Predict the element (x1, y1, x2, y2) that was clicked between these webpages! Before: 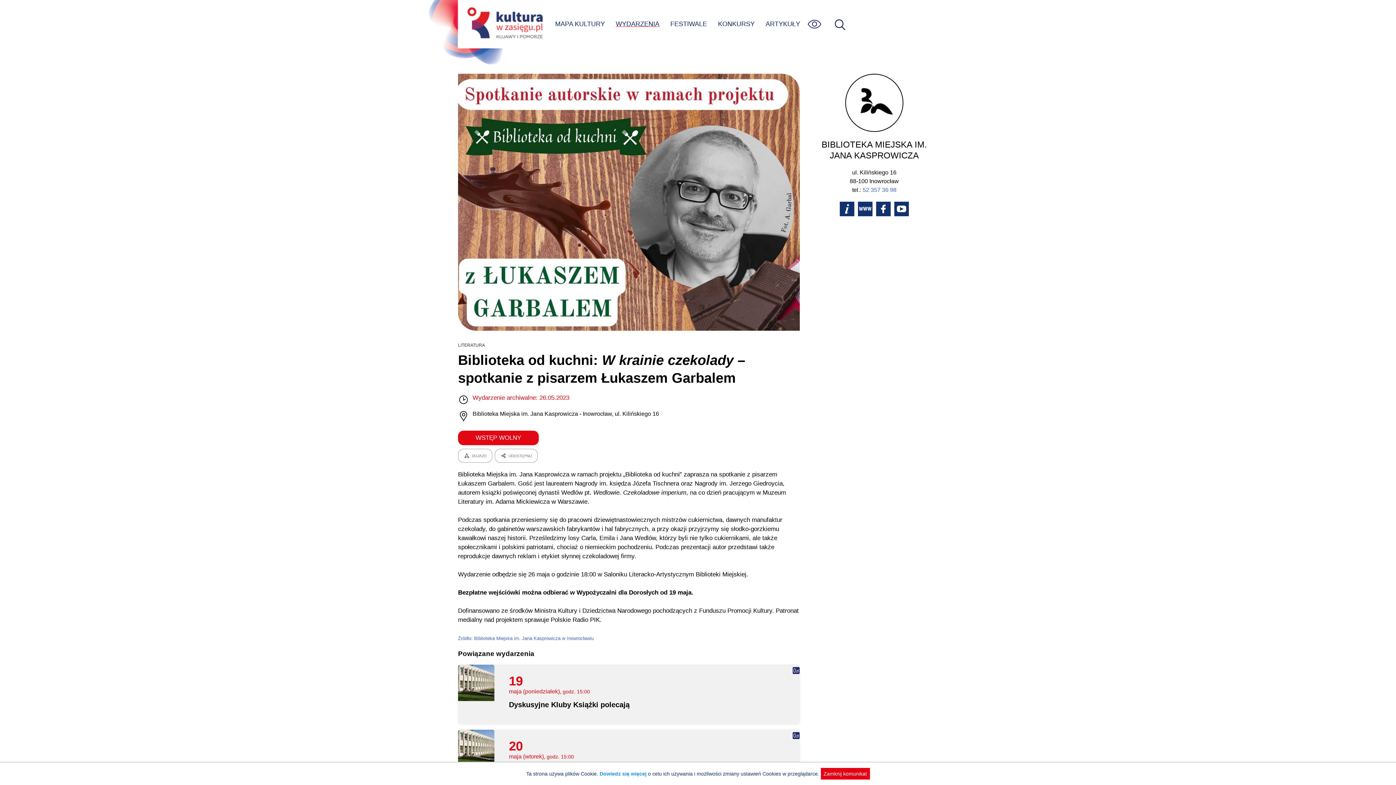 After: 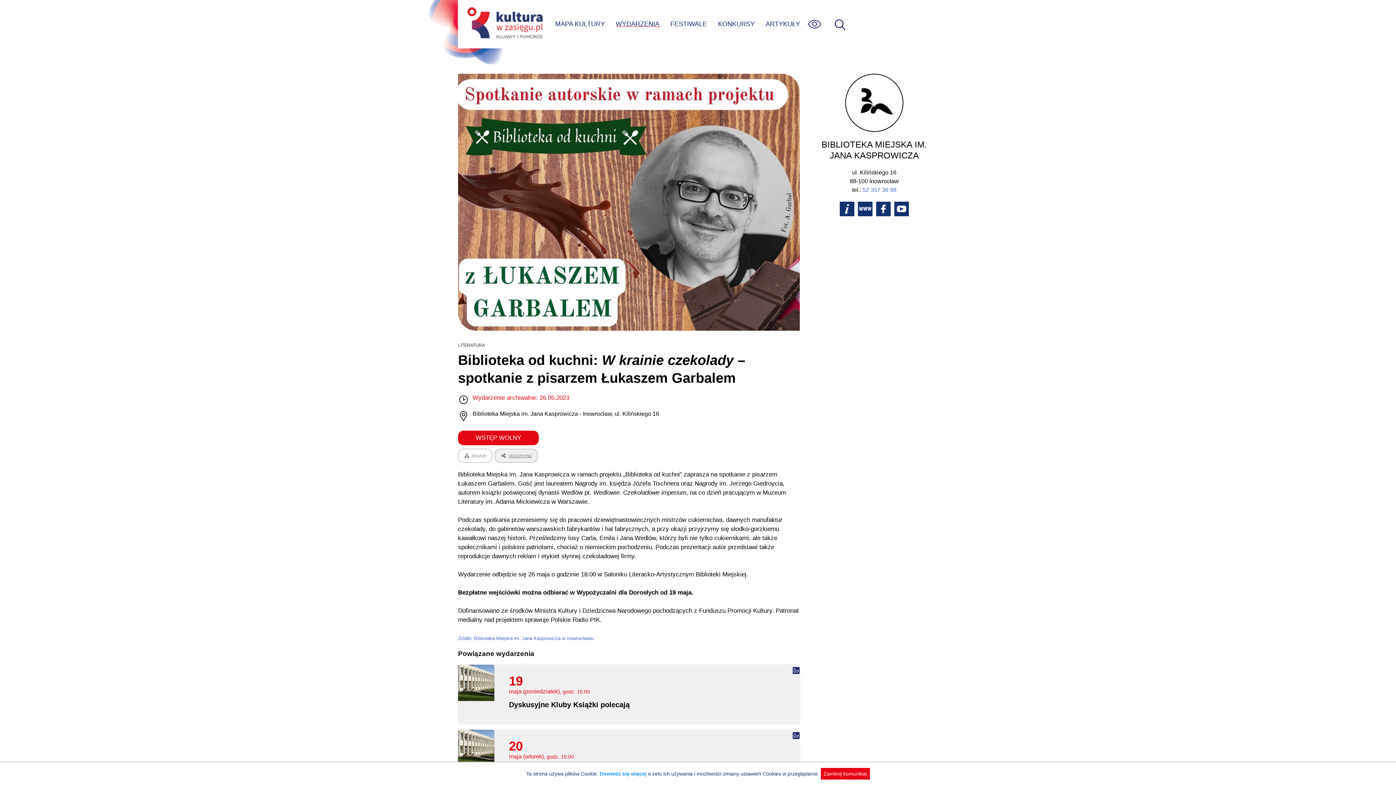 Action: label: UDOSTĘPNIJ bbox: (494, 449, 537, 462)